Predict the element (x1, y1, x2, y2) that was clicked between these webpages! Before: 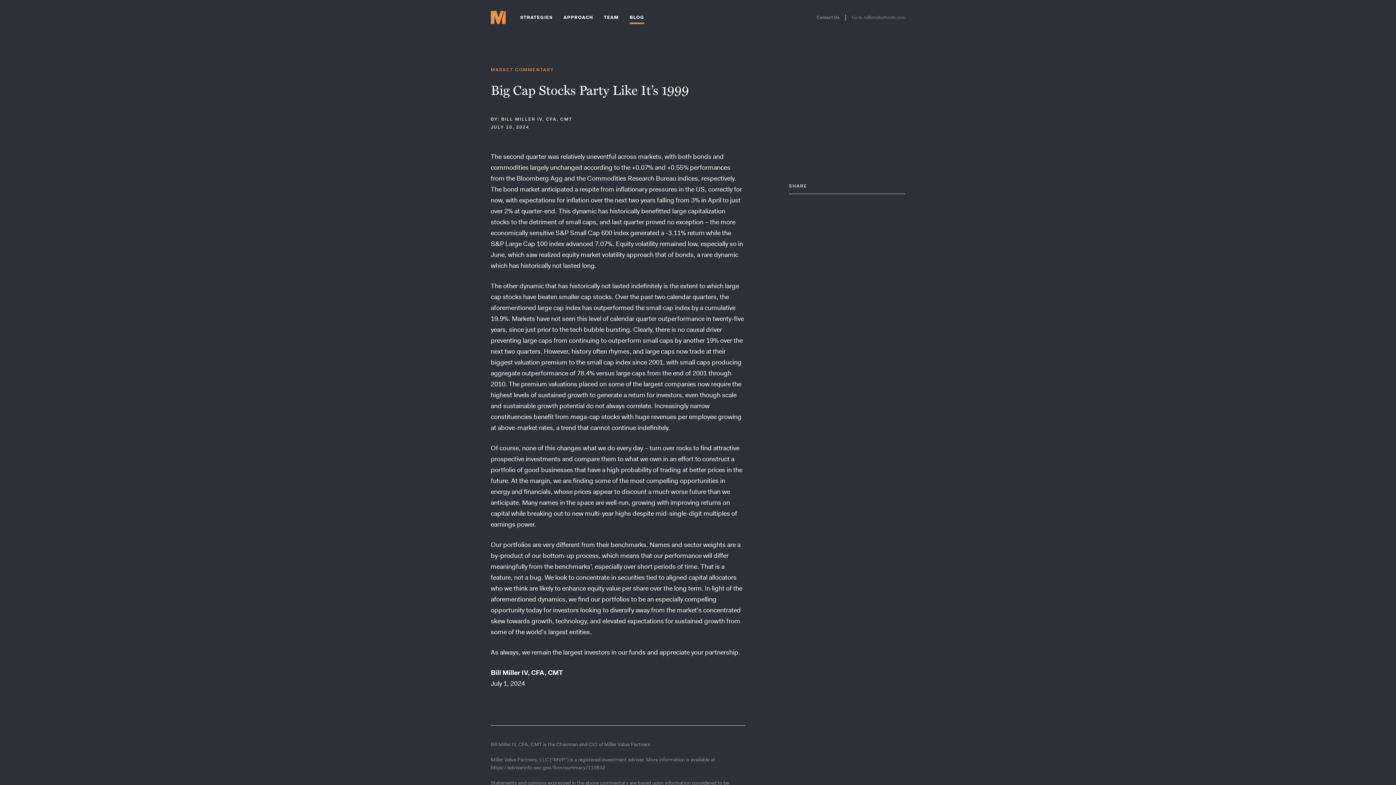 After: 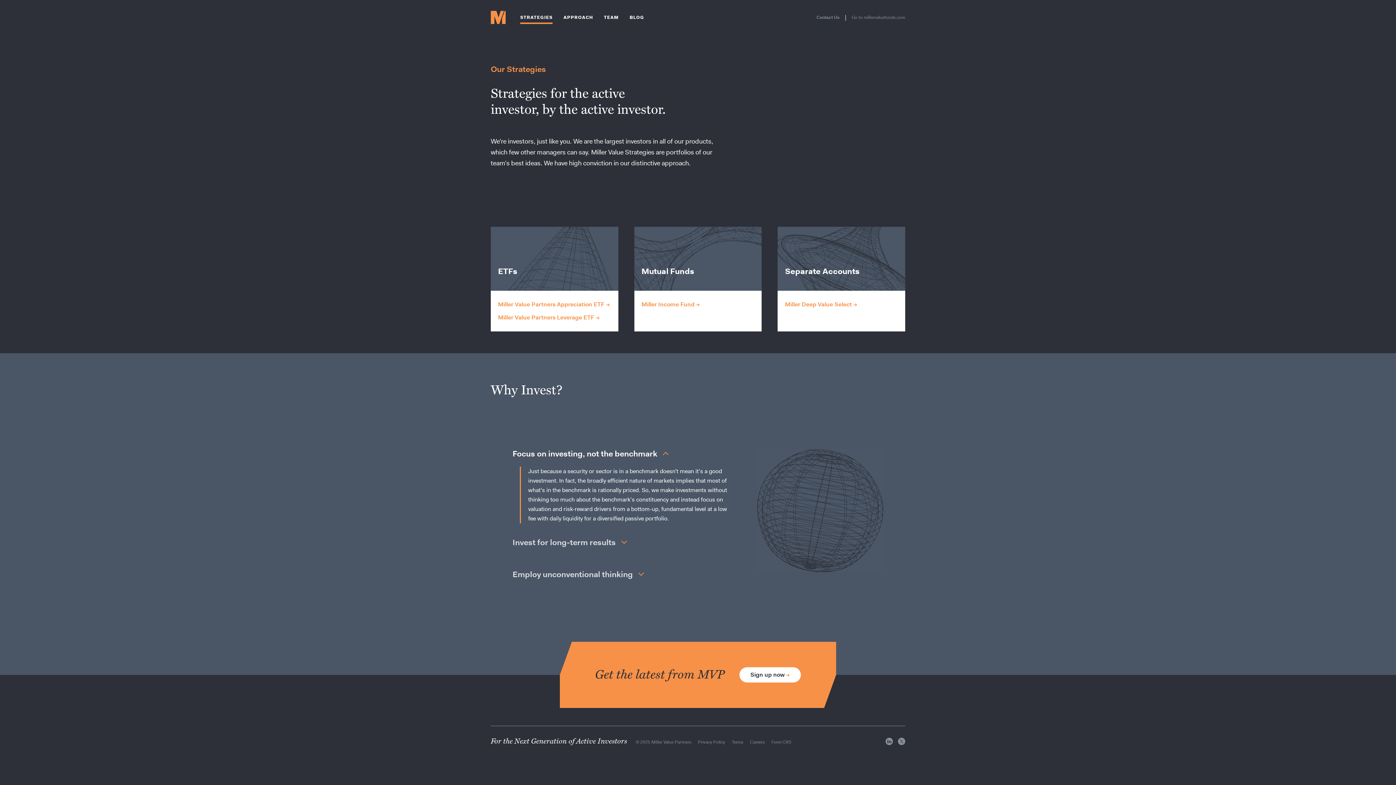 Action: label: STRATEGIES bbox: (520, 15, 552, 19)